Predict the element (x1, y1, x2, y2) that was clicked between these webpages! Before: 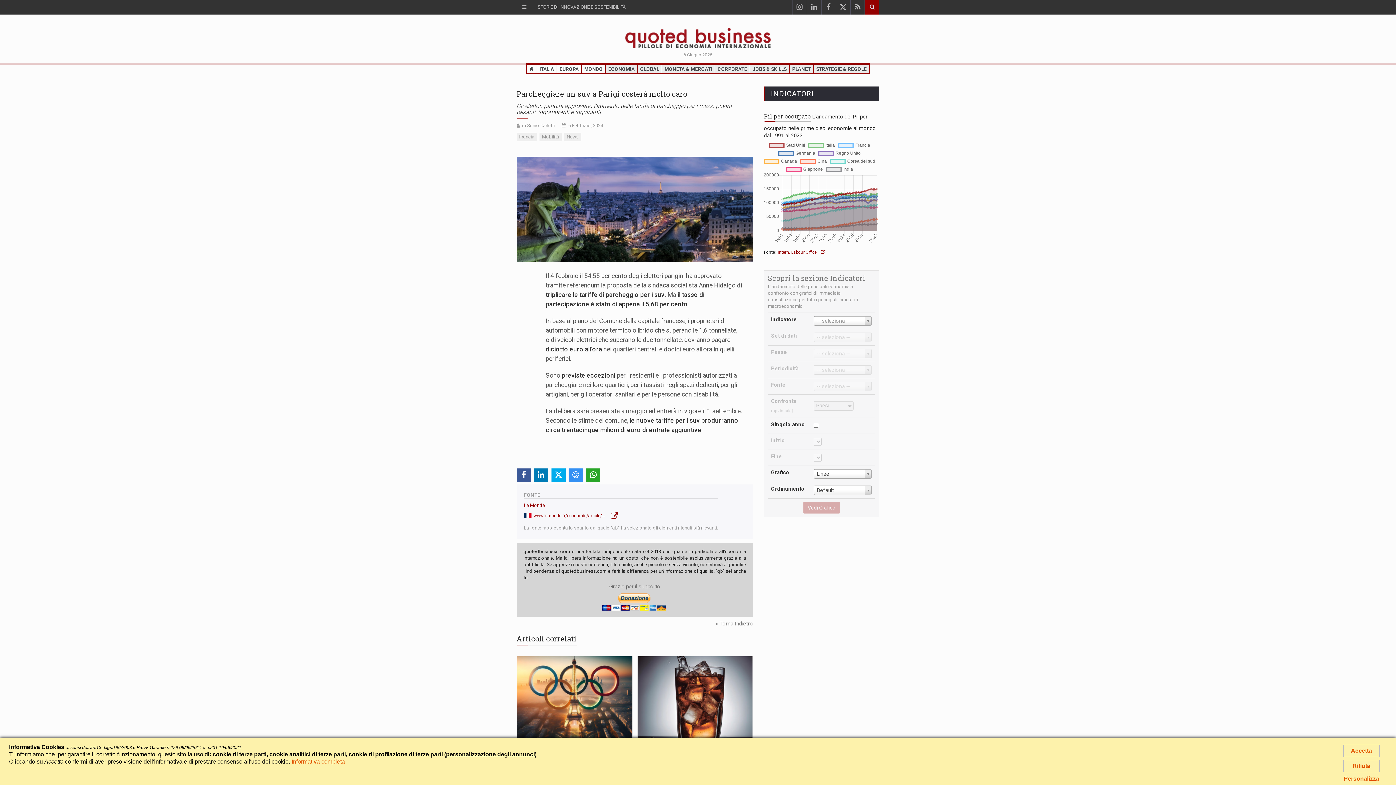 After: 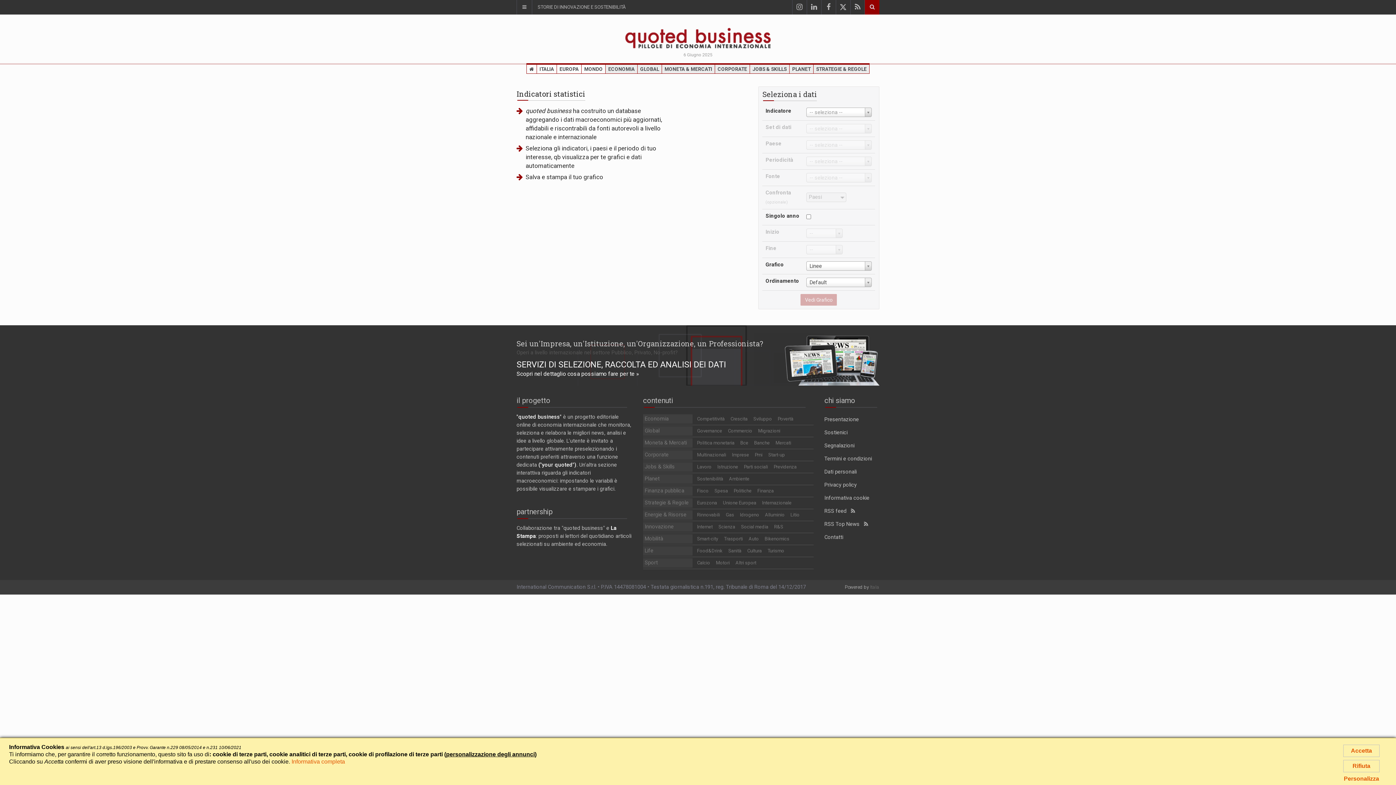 Action: label: Scopri la sezione Indicatori bbox: (768, 273, 865, 282)